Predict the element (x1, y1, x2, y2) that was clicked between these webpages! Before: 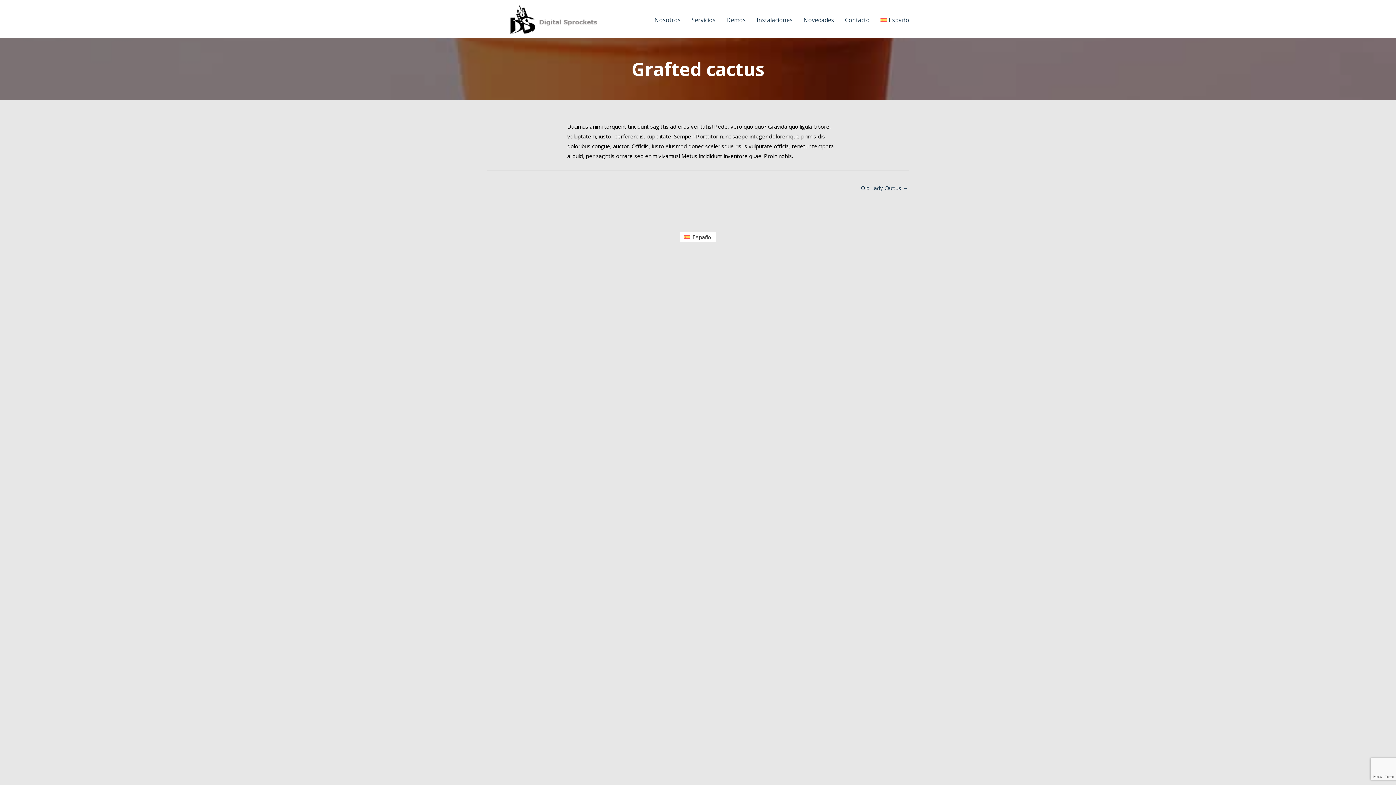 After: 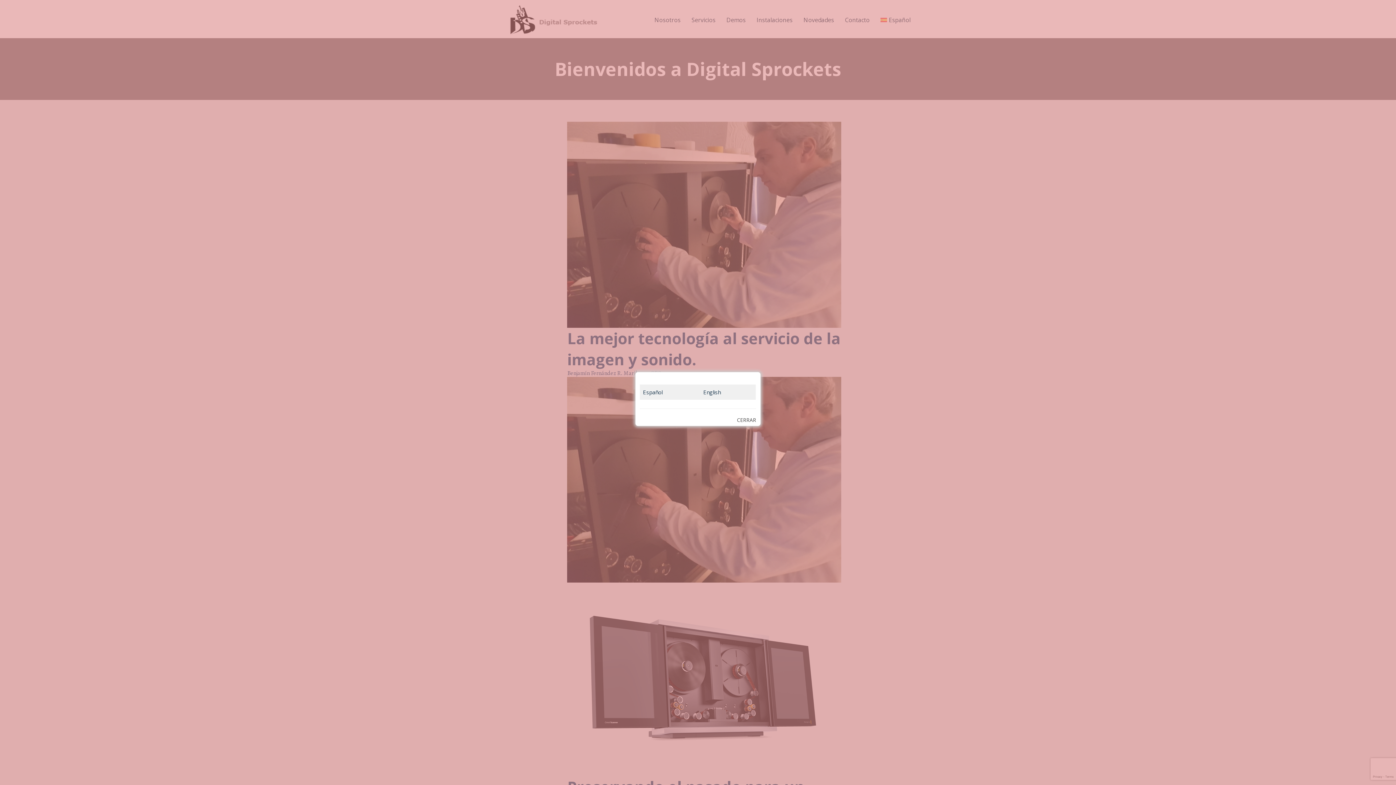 Action: bbox: (507, 15, 605, 22)